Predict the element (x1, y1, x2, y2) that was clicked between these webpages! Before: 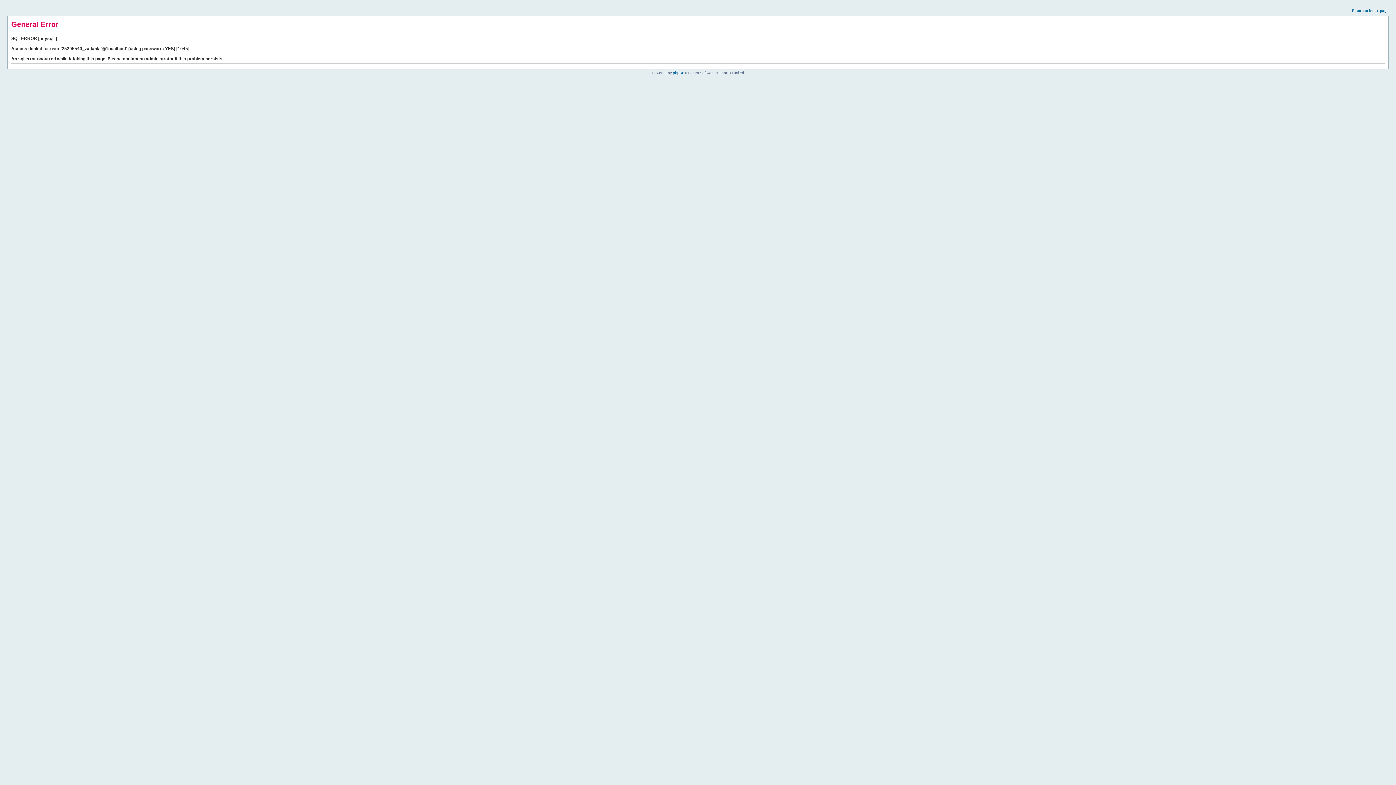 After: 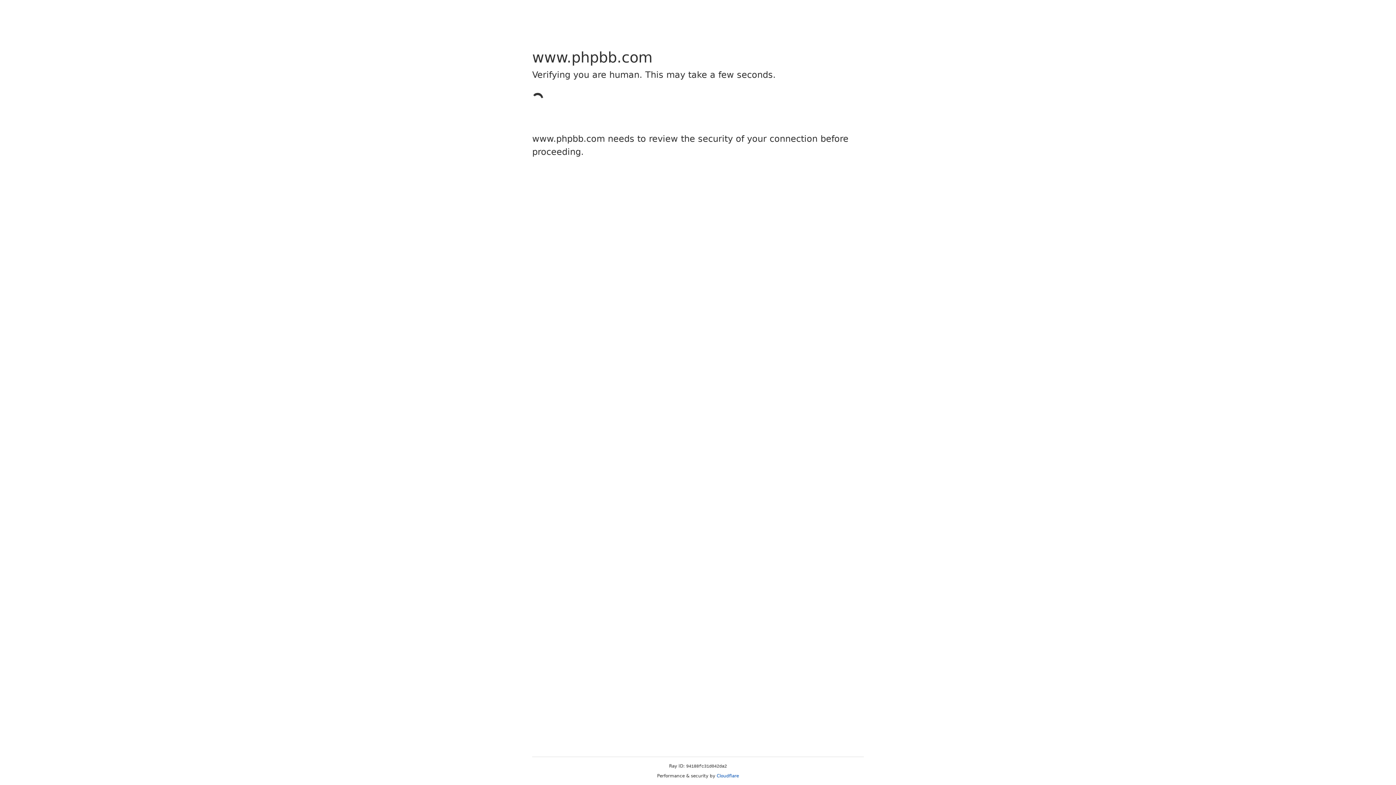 Action: bbox: (673, 70, 684, 74) label: phpBB